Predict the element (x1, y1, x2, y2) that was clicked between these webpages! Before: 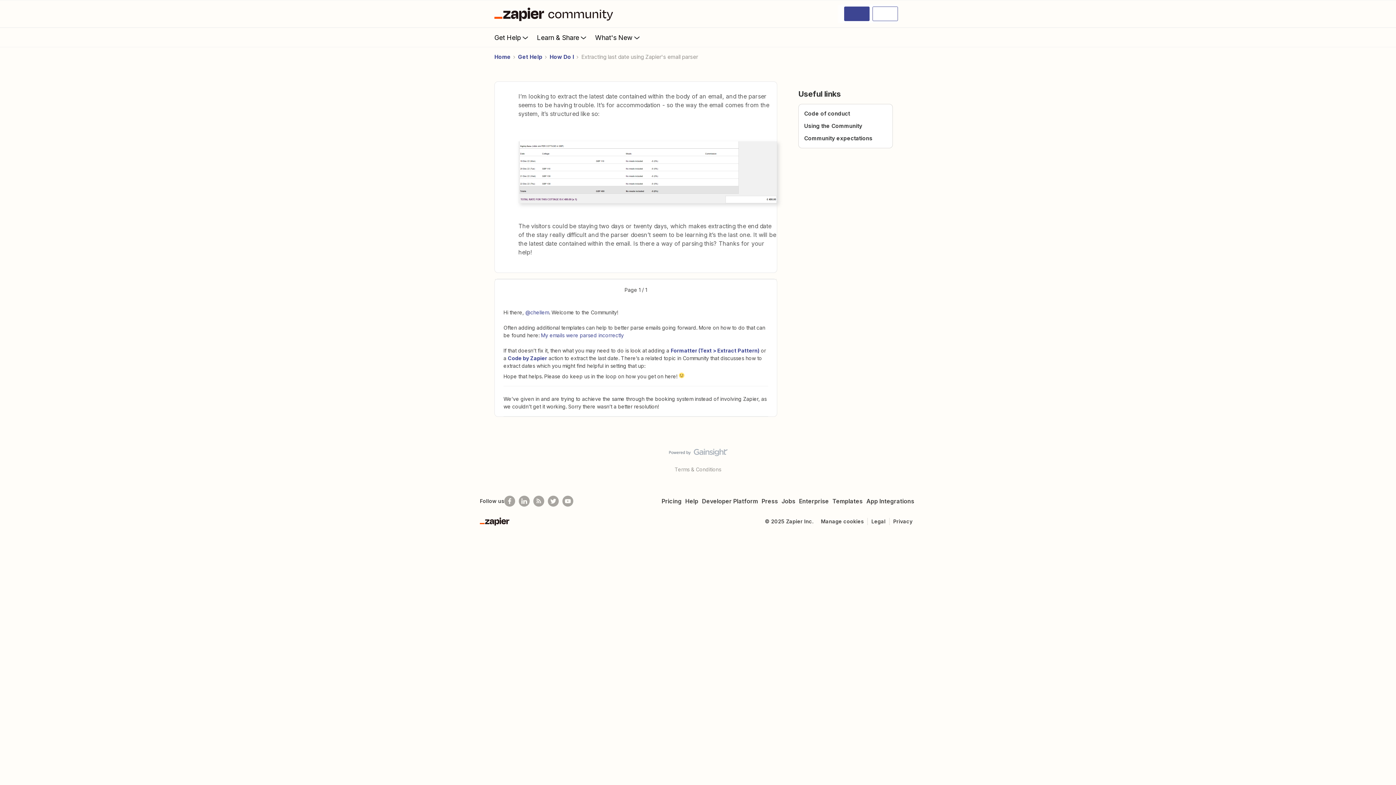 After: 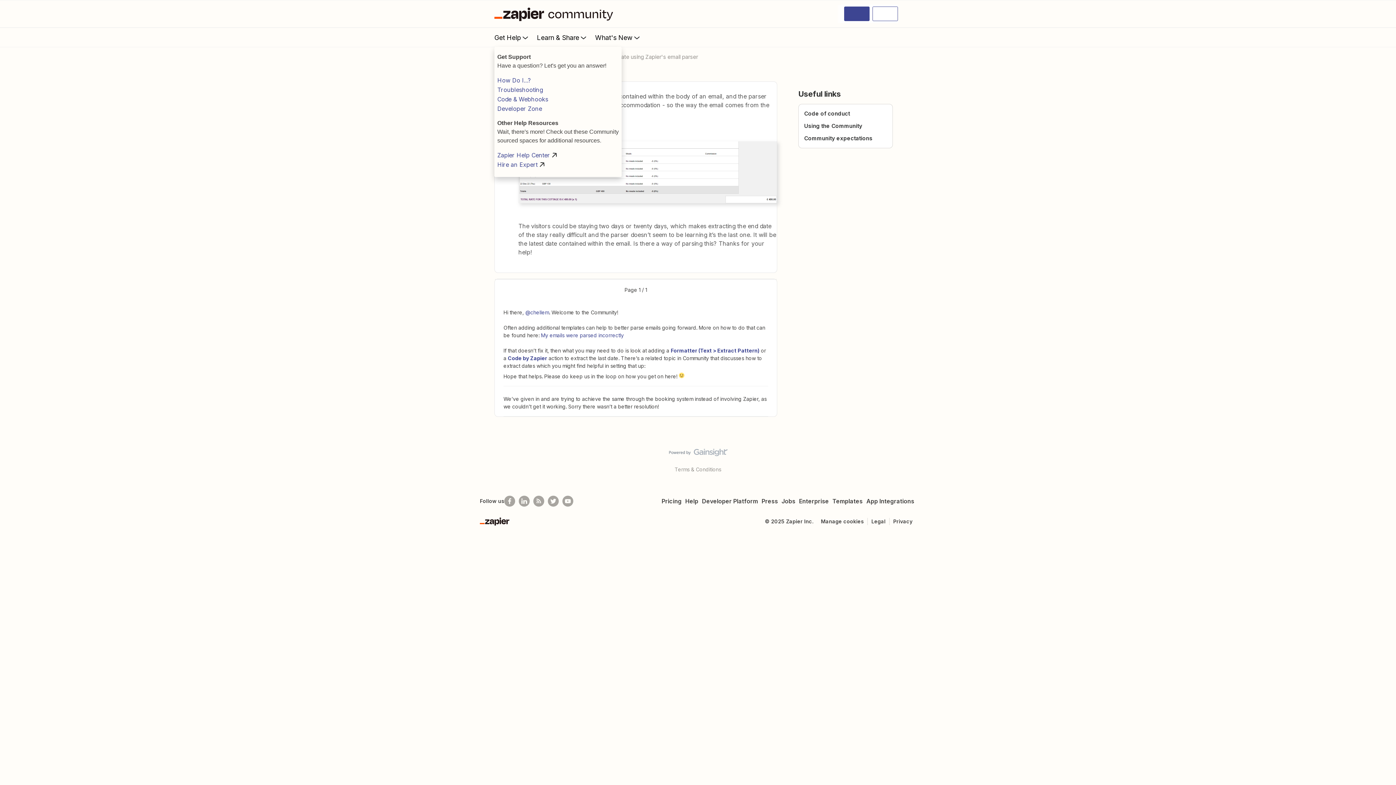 Action: label: Get Help bbox: (494, 28, 537, 46)